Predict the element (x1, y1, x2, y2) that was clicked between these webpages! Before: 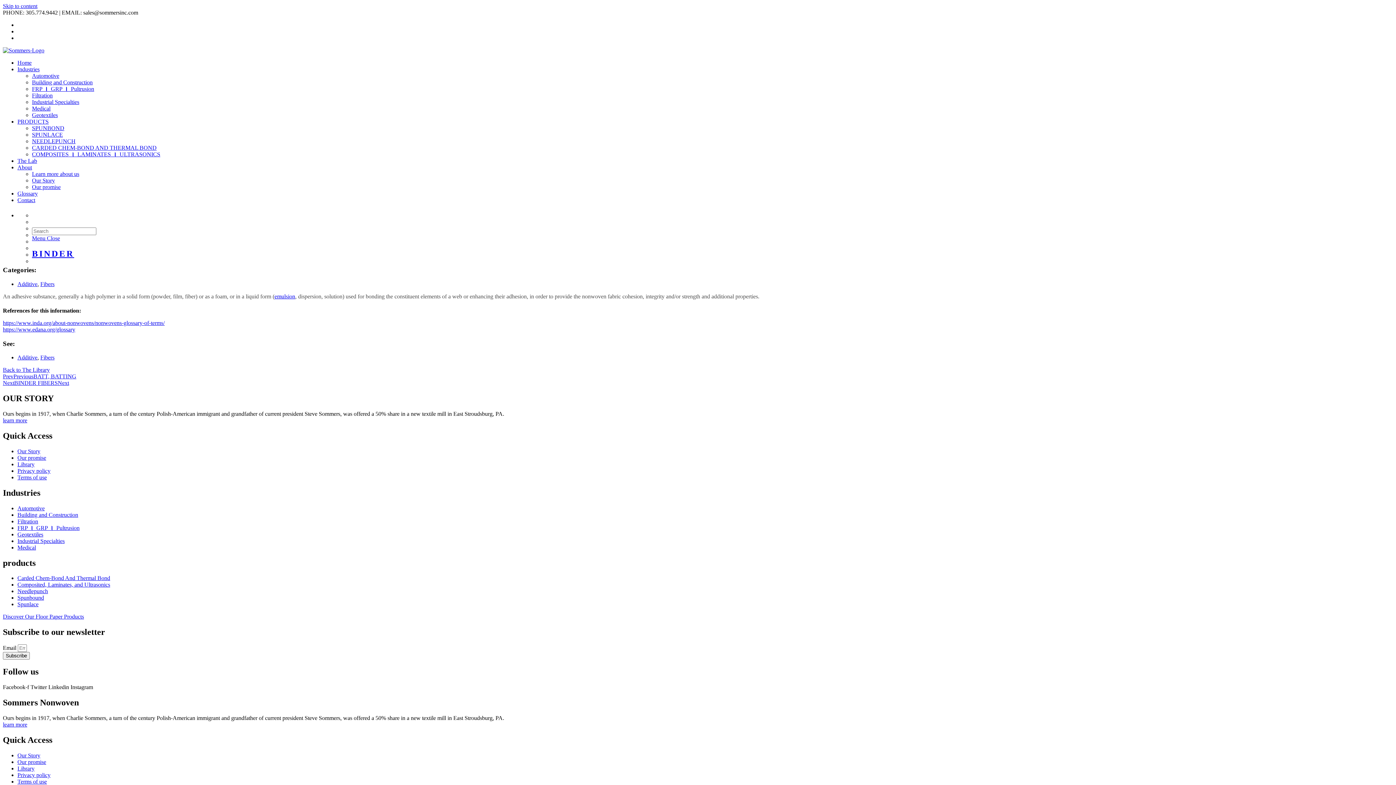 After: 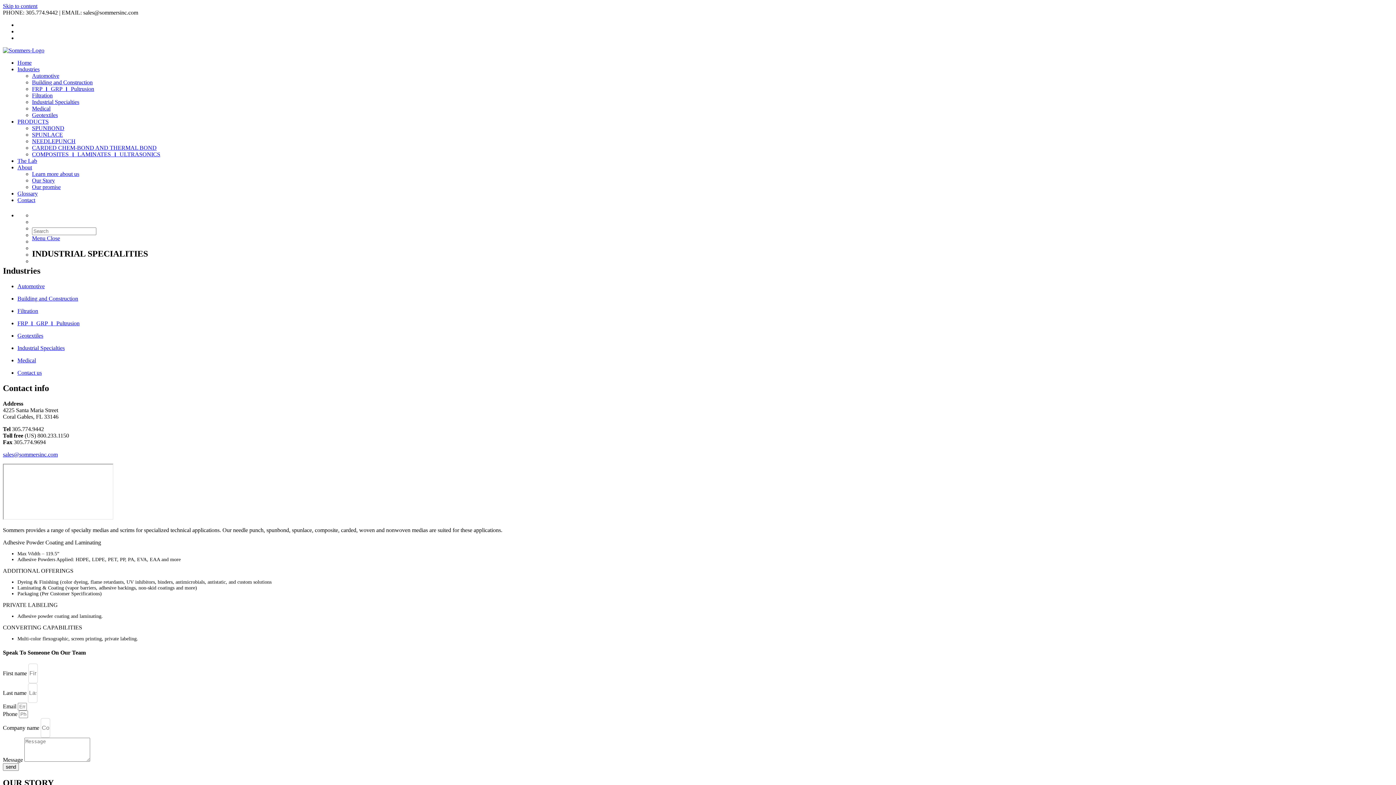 Action: bbox: (17, 538, 64, 544) label: Industrial Specialties